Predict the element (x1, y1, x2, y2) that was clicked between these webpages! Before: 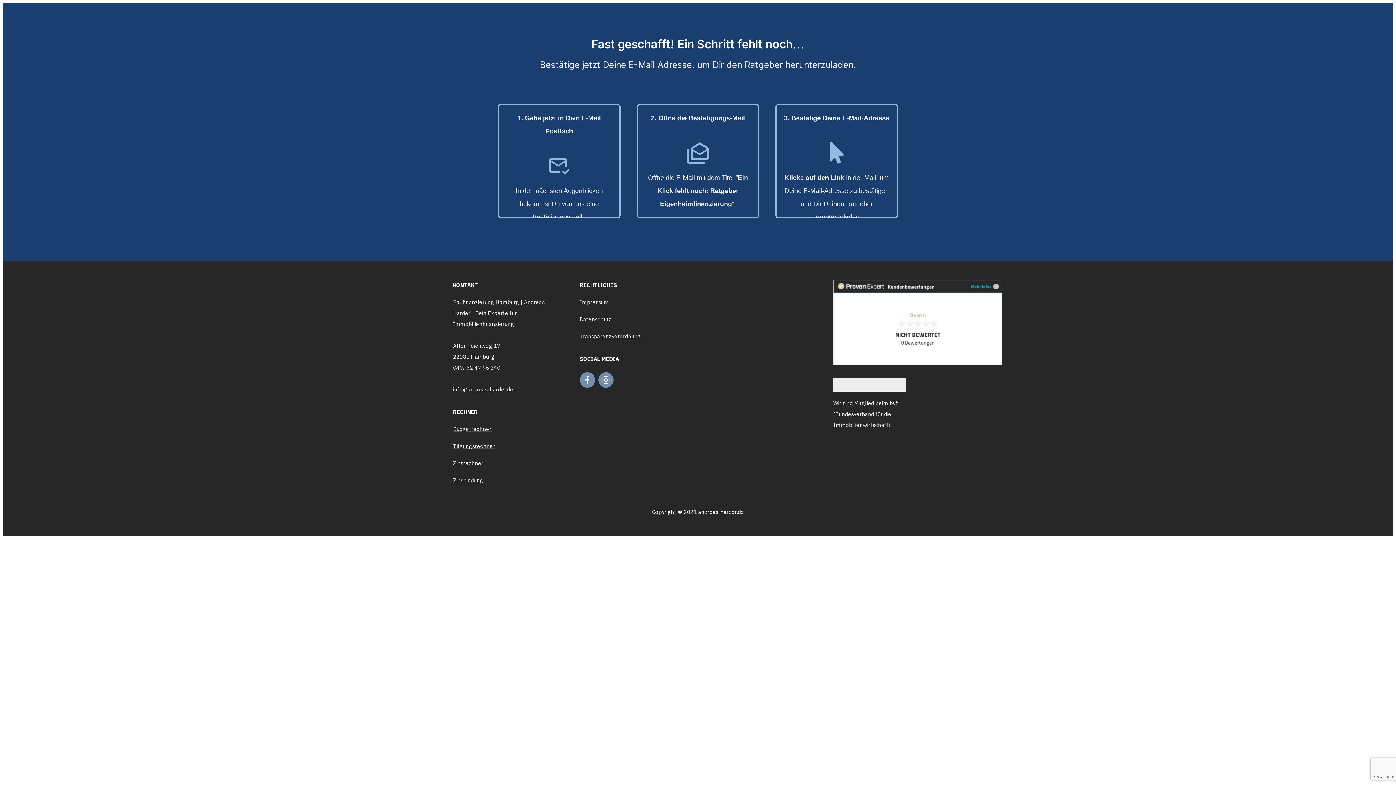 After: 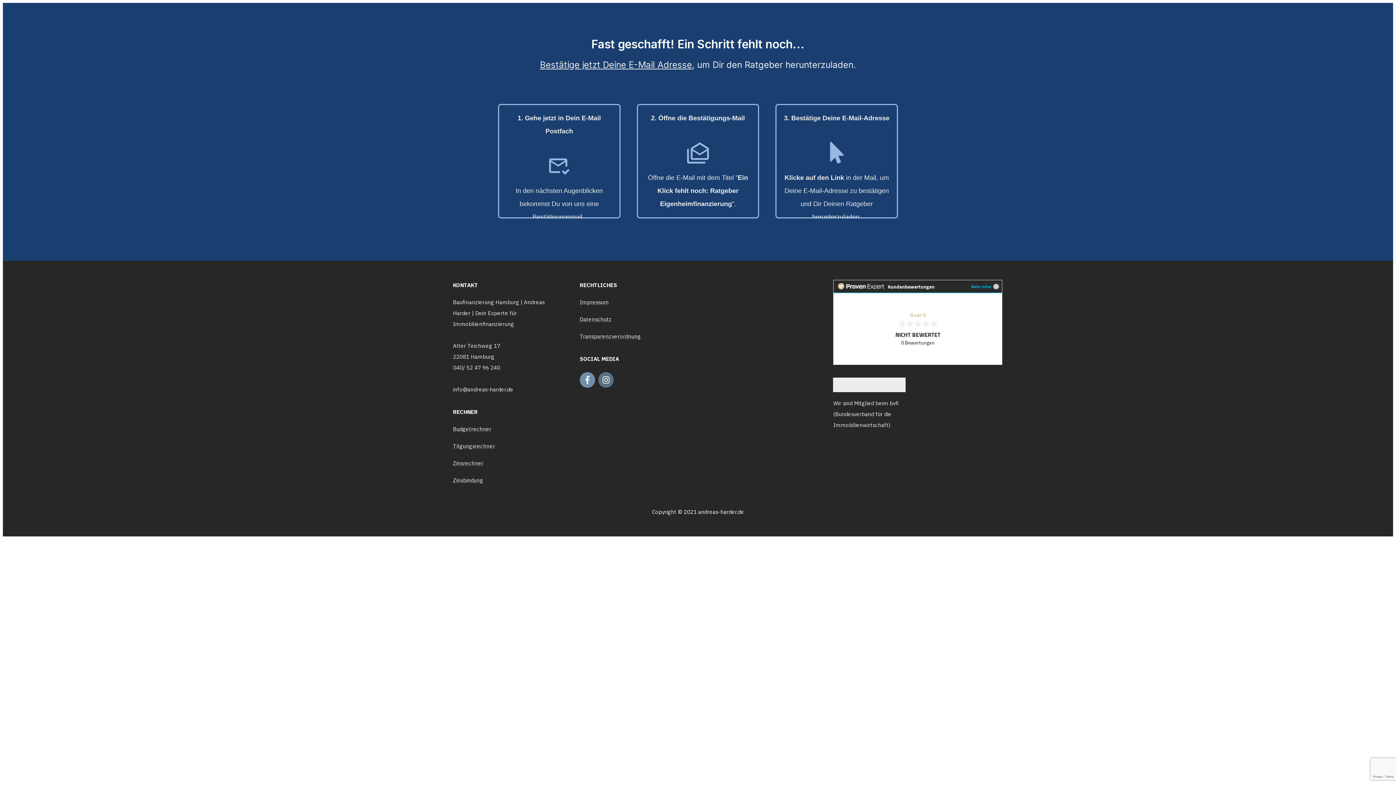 Action: bbox: (598, 372, 613, 387)